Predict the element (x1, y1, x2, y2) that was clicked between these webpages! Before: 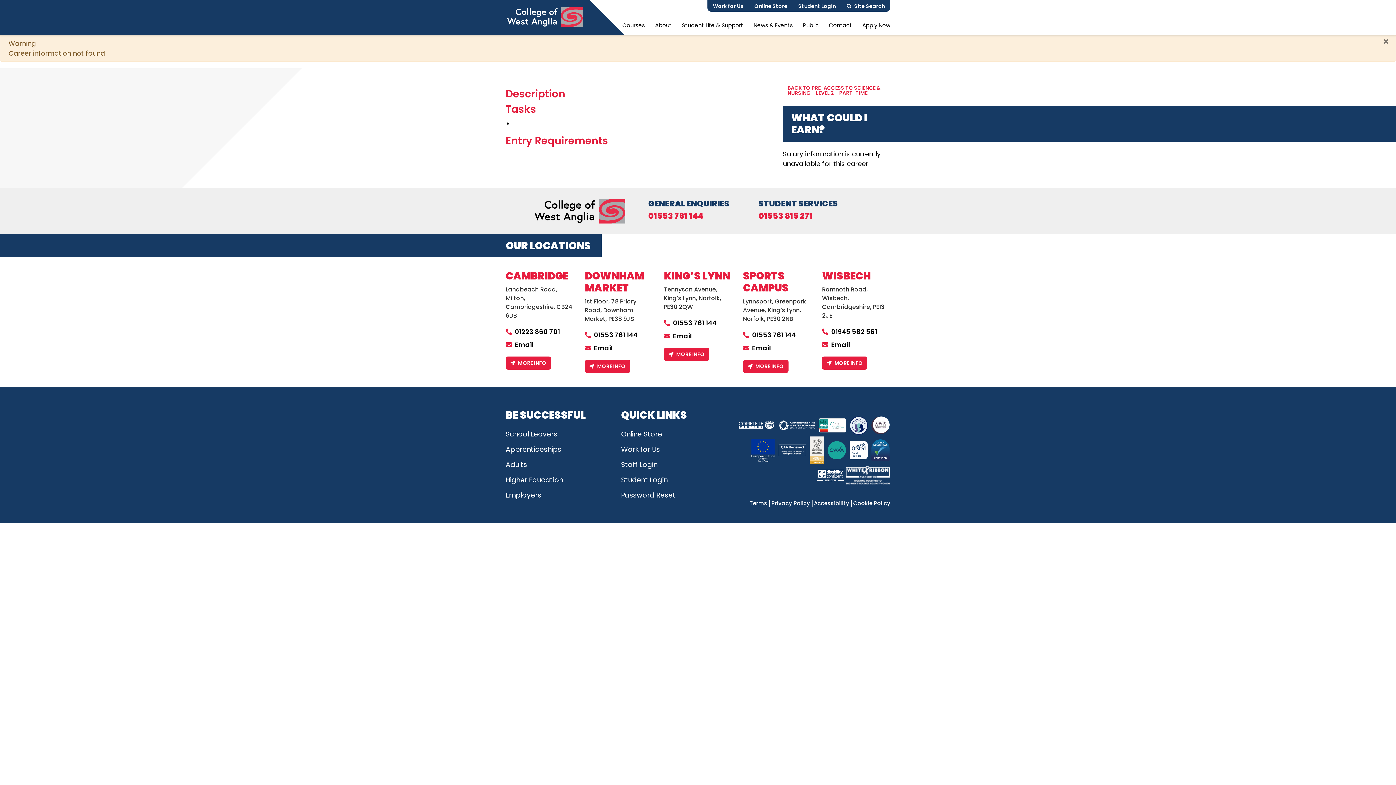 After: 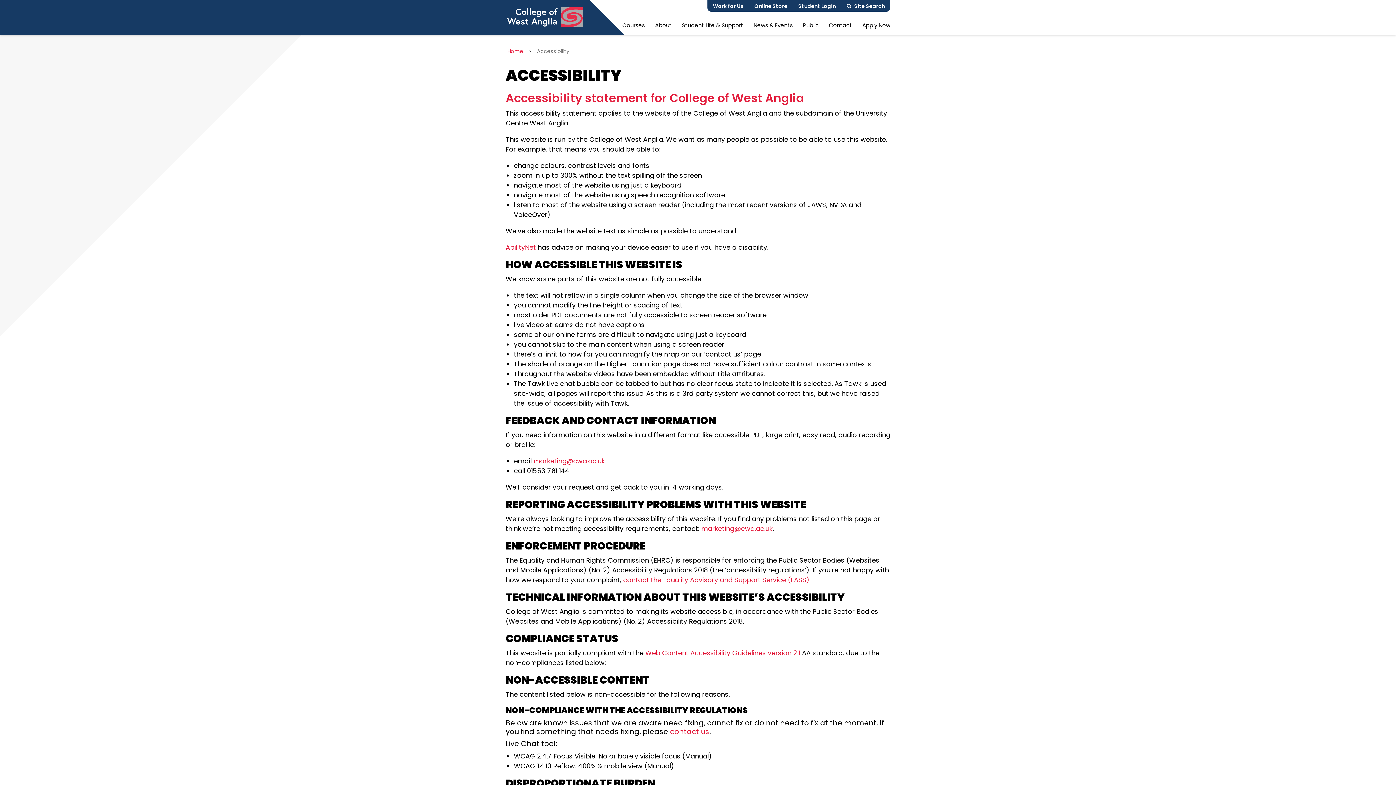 Action: bbox: (814, 500, 849, 506) label: Accessibility